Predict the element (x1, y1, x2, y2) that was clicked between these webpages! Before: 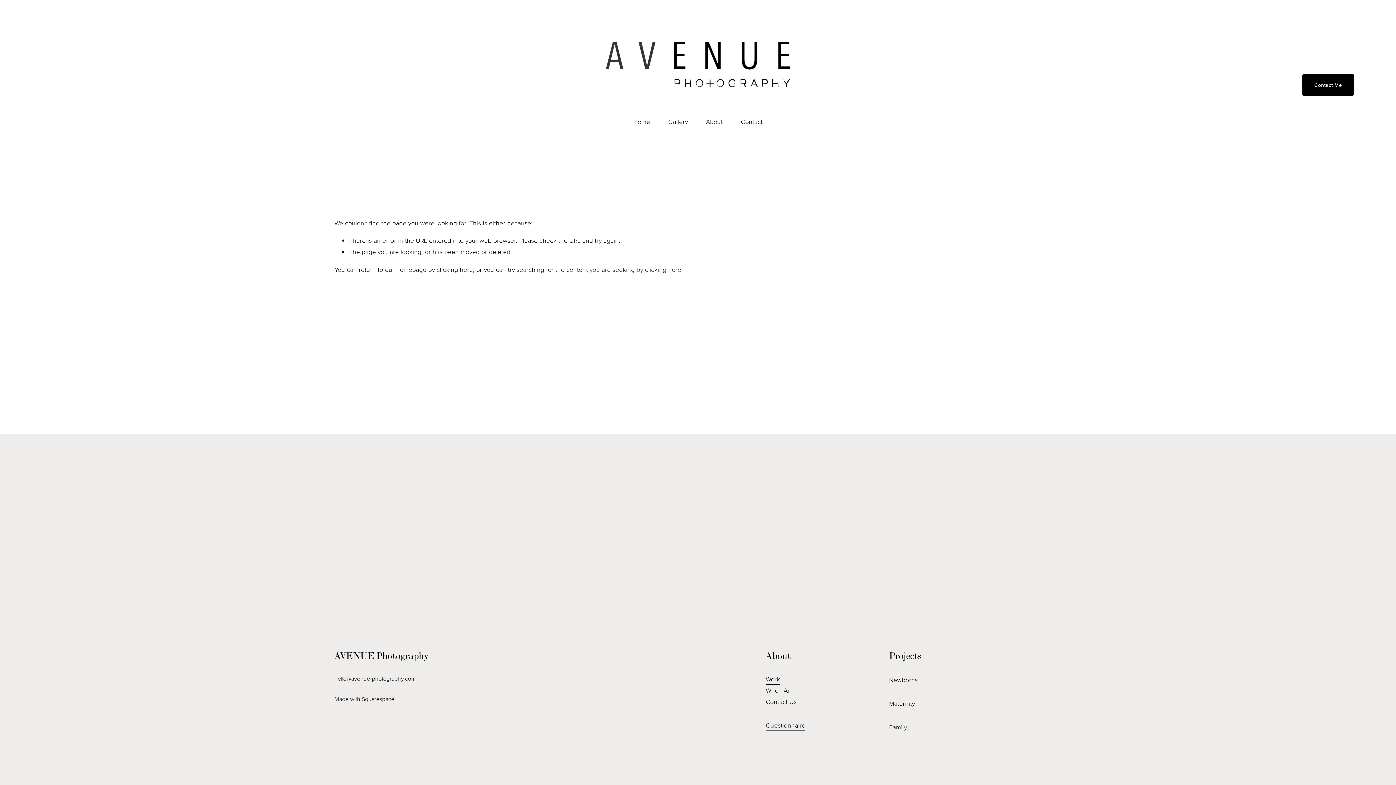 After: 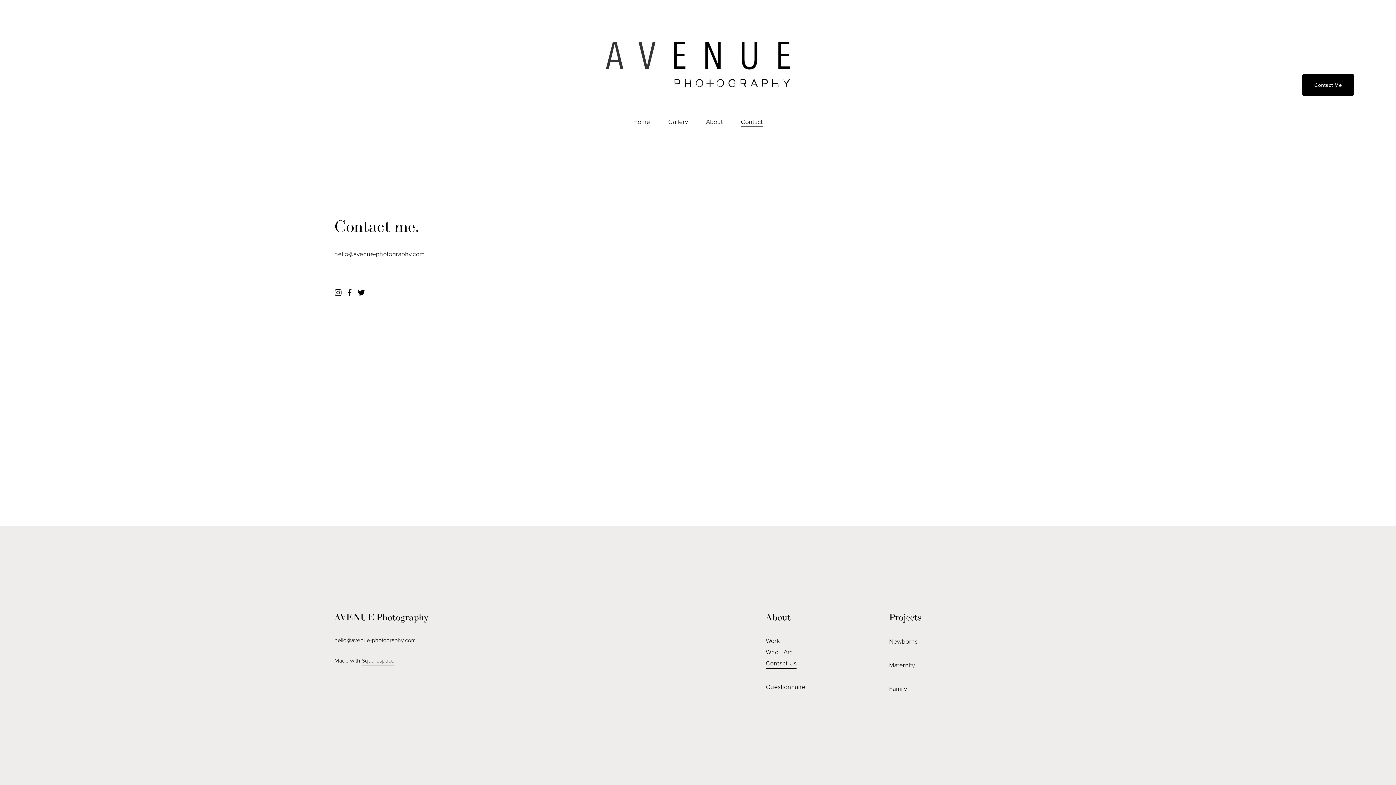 Action: bbox: (741, 115, 762, 127) label: Contact